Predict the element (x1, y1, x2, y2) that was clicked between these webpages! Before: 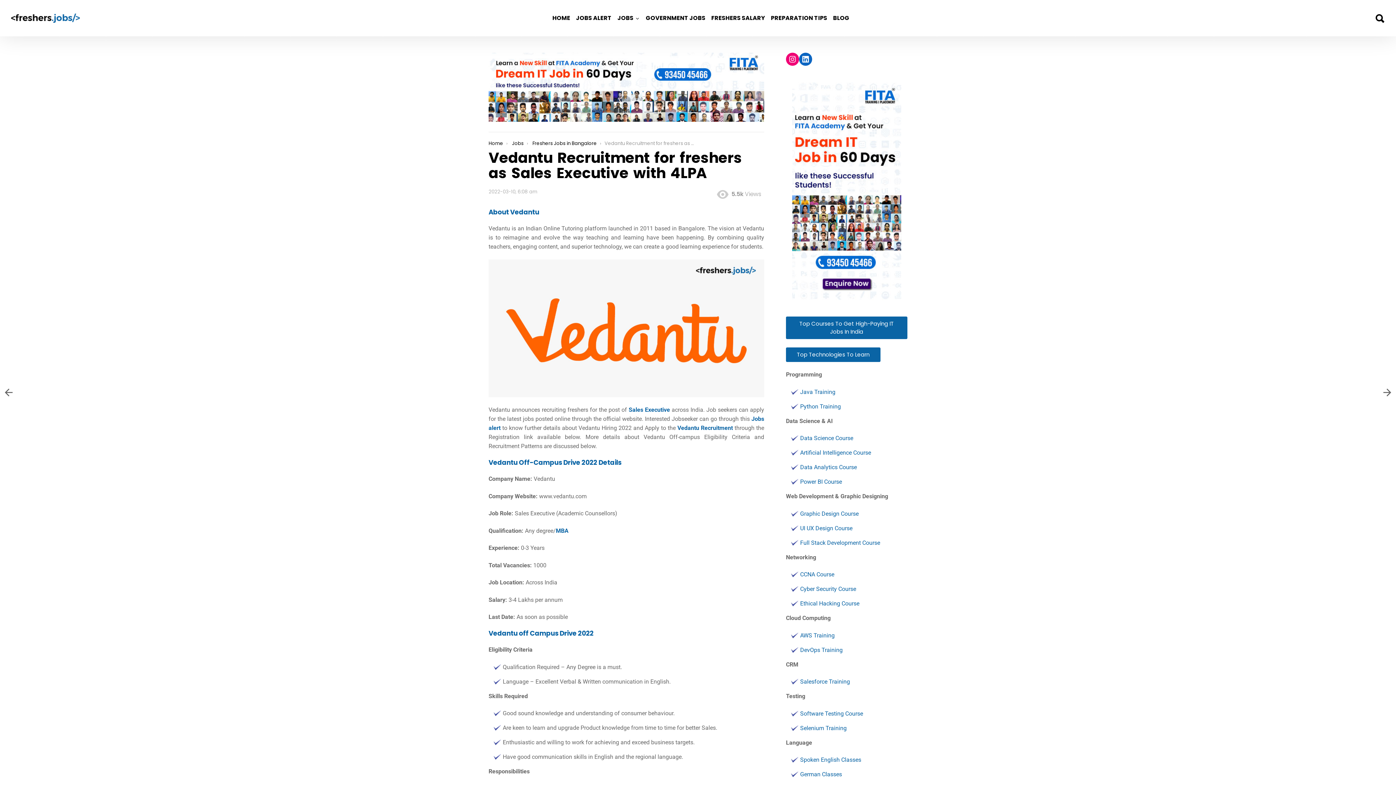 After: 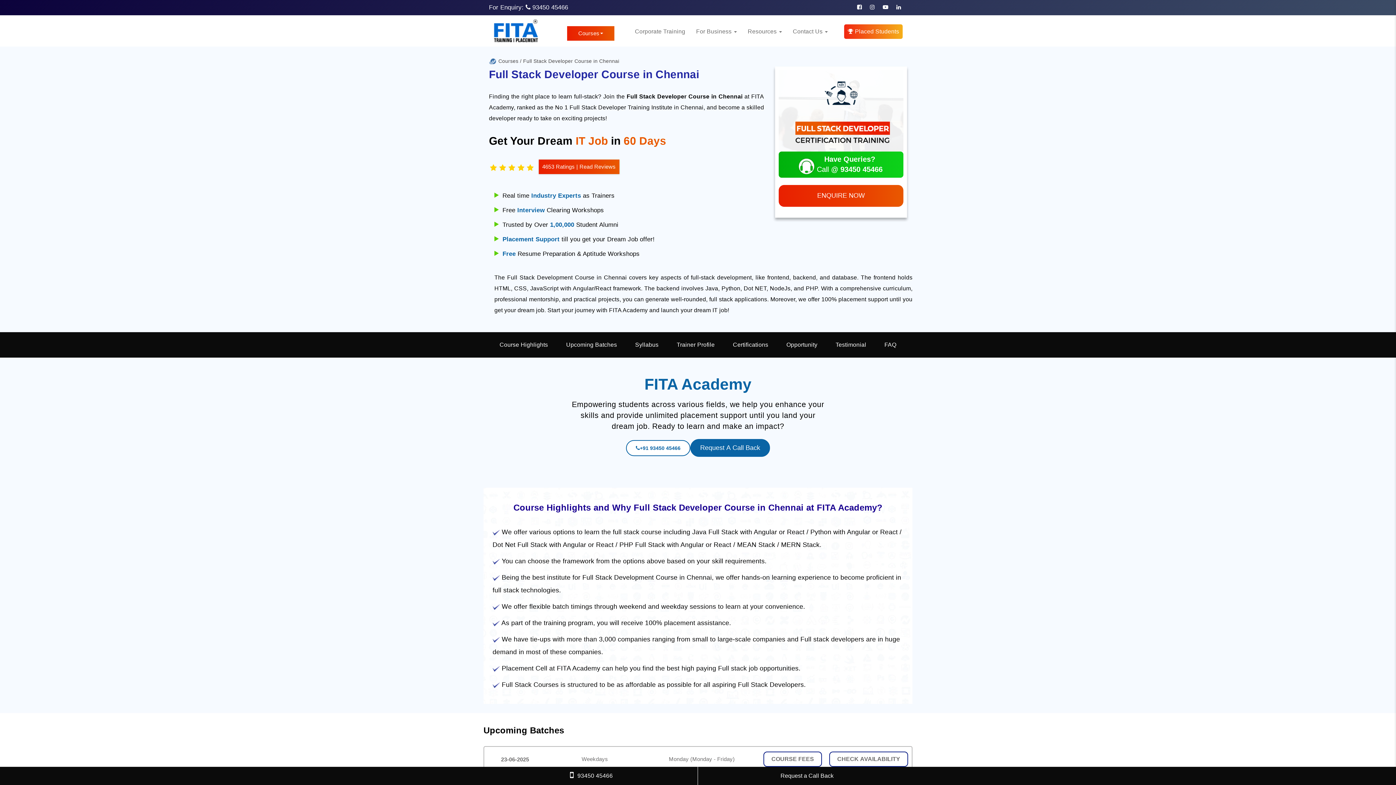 Action: bbox: (800, 539, 880, 546) label: Full Stack Development Course